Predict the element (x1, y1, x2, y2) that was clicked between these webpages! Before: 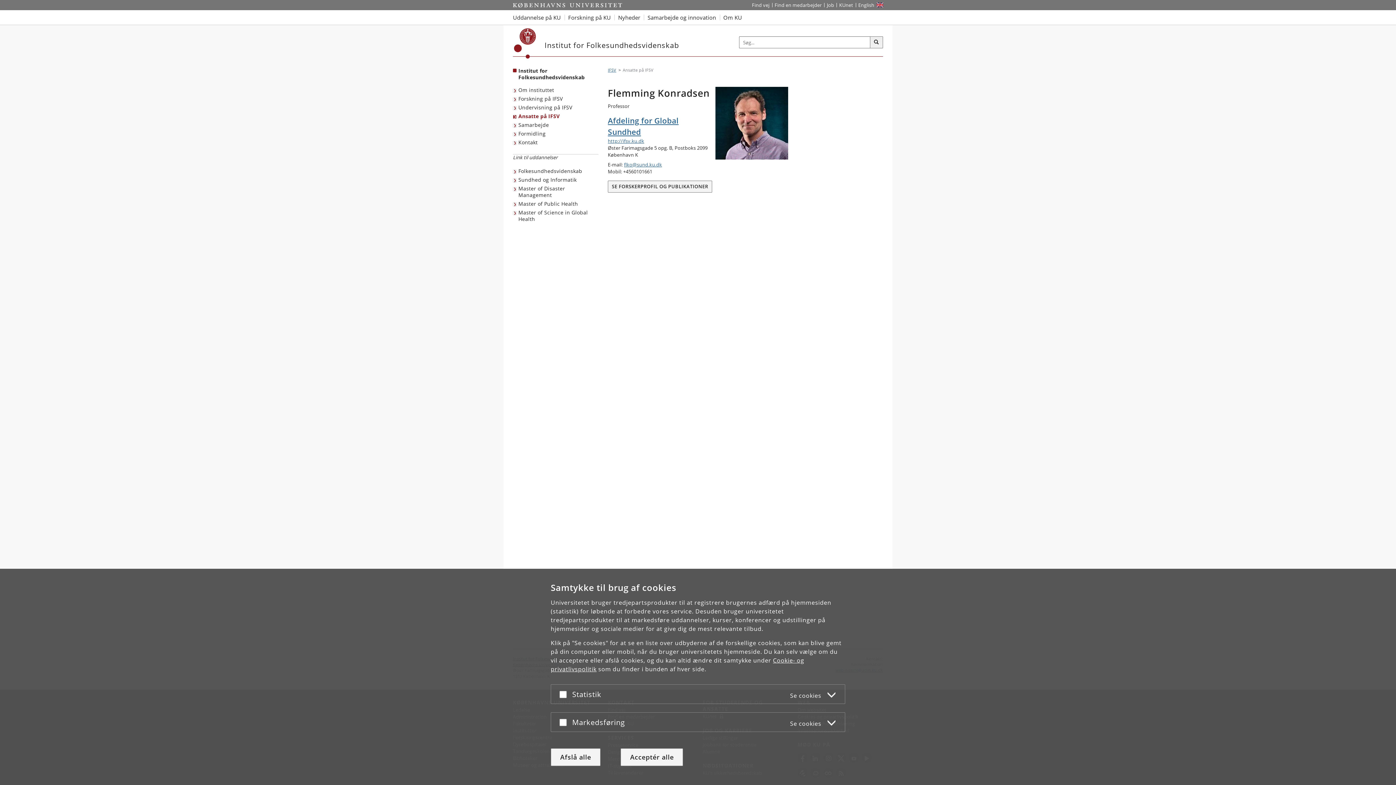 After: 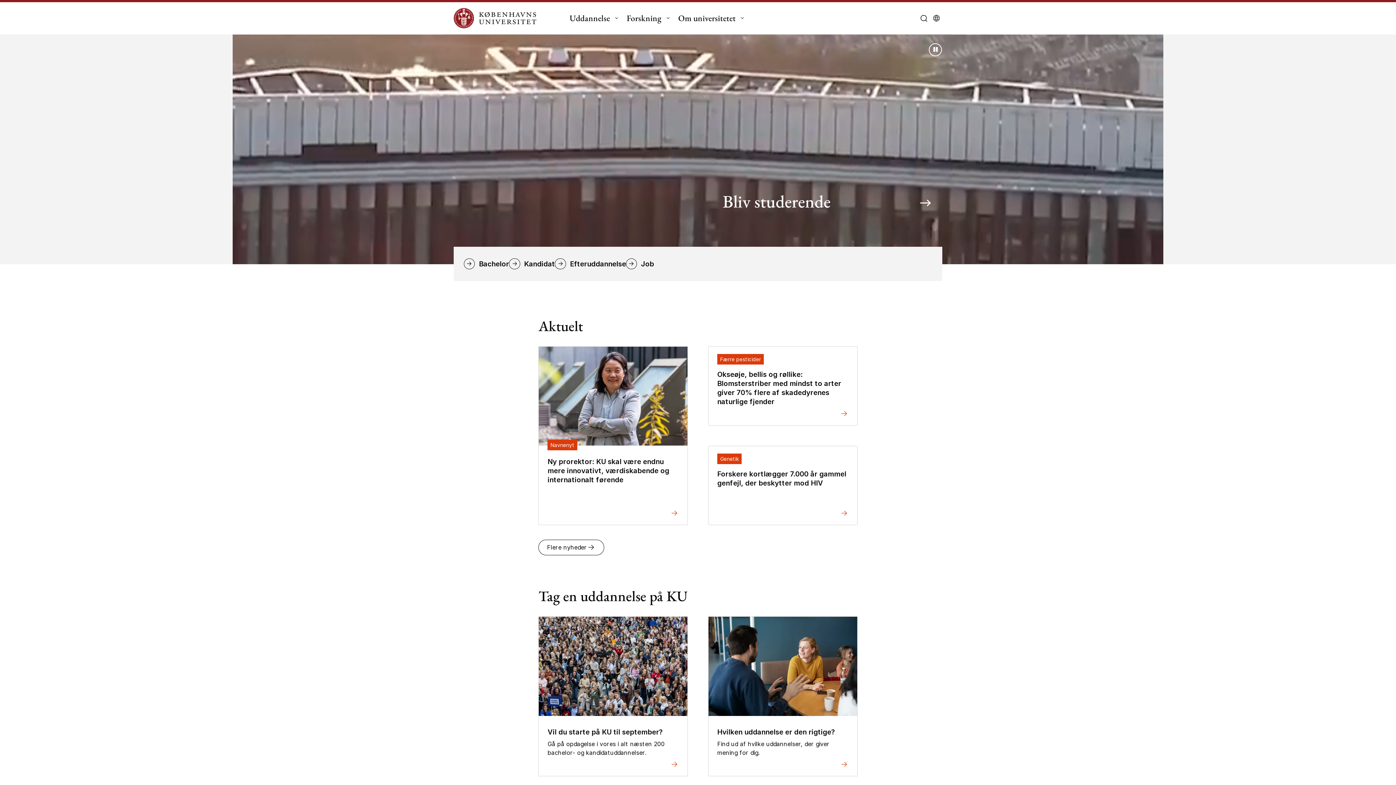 Action: label: Start bbox: (513, 0, 622, 10)